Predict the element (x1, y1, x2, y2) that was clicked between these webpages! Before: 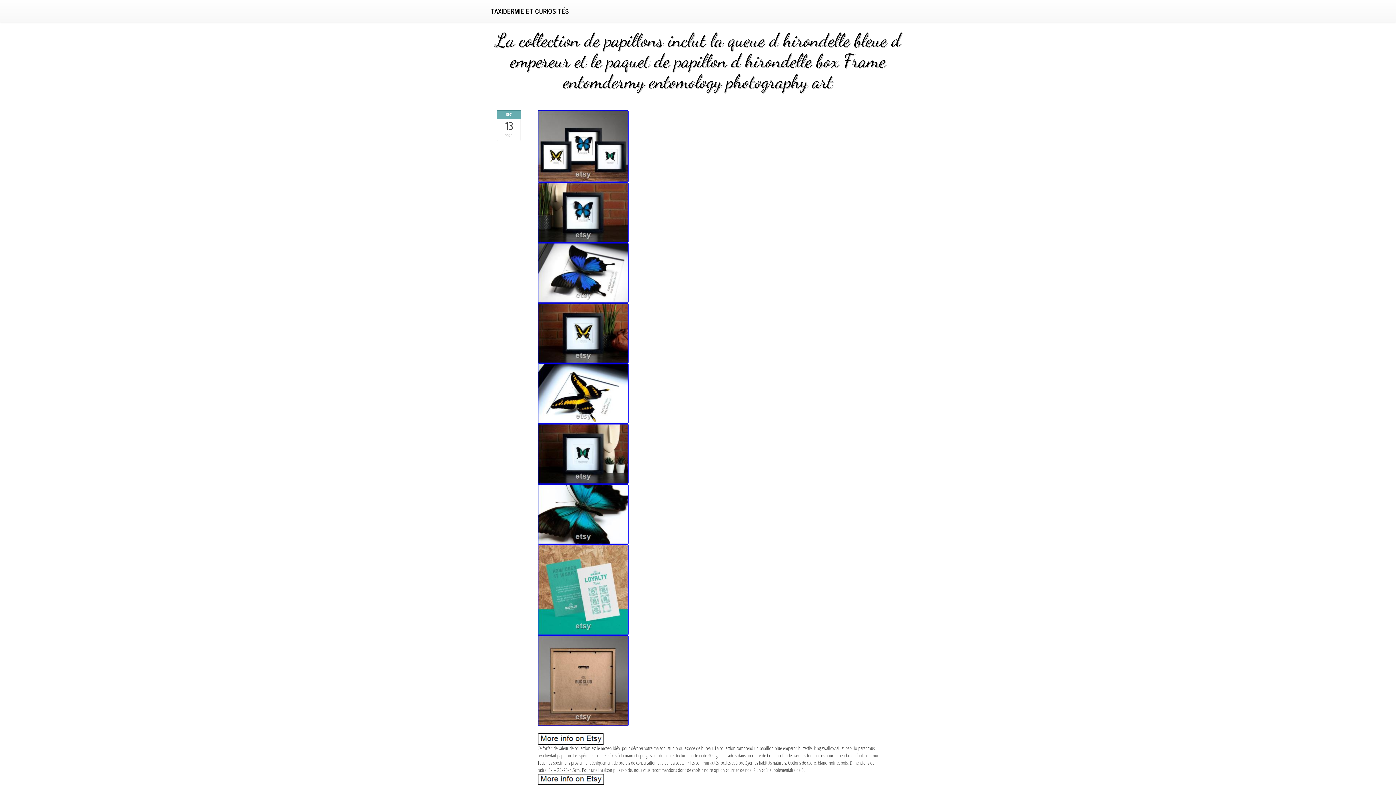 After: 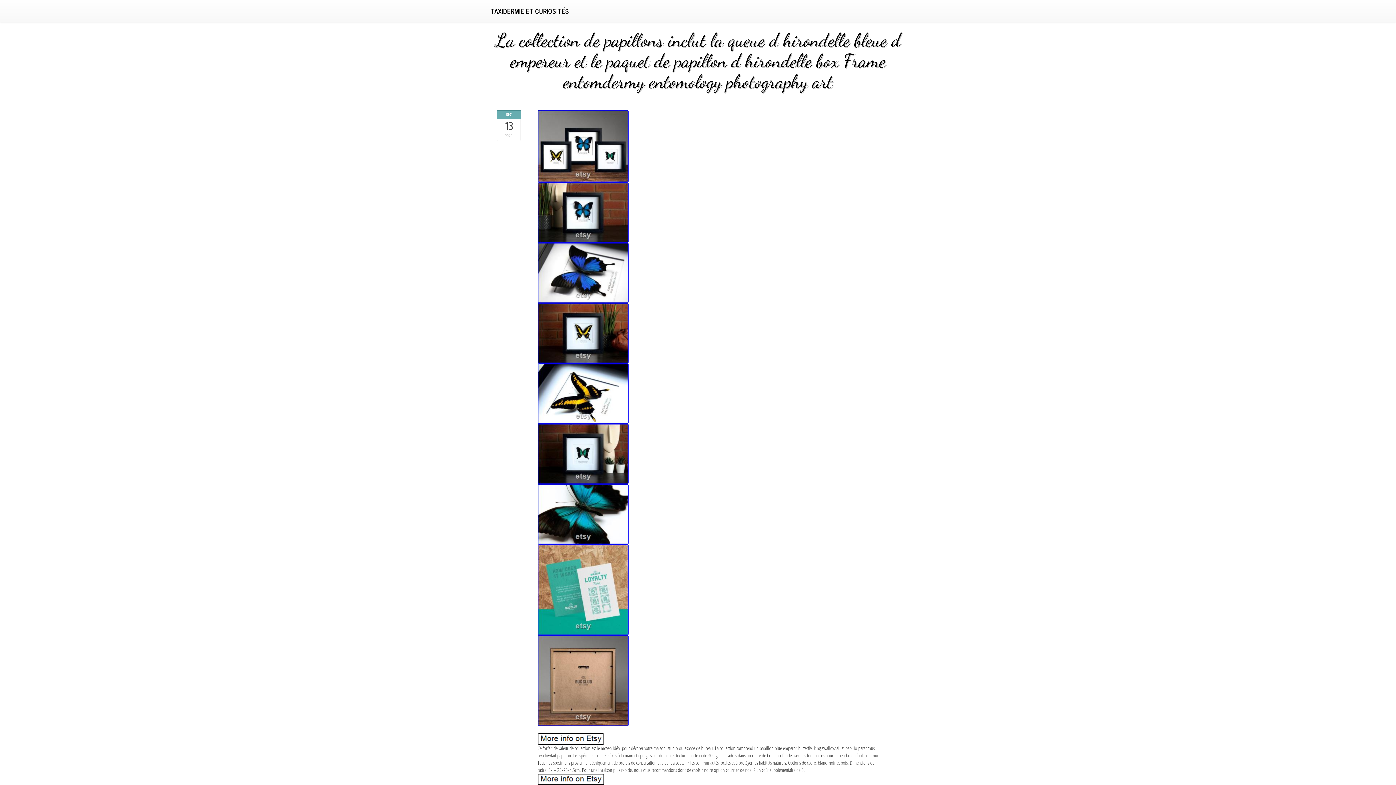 Action: bbox: (537, 735, 604, 742)